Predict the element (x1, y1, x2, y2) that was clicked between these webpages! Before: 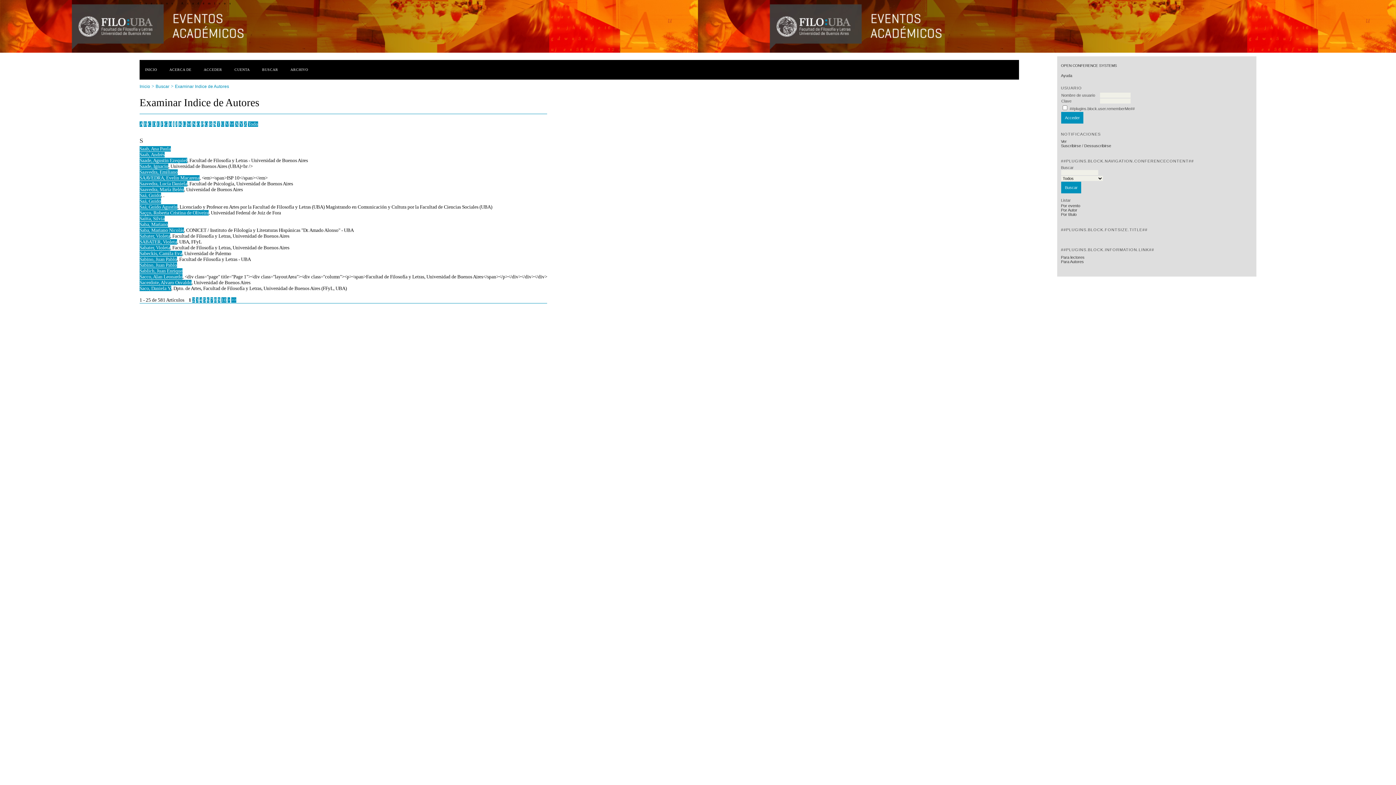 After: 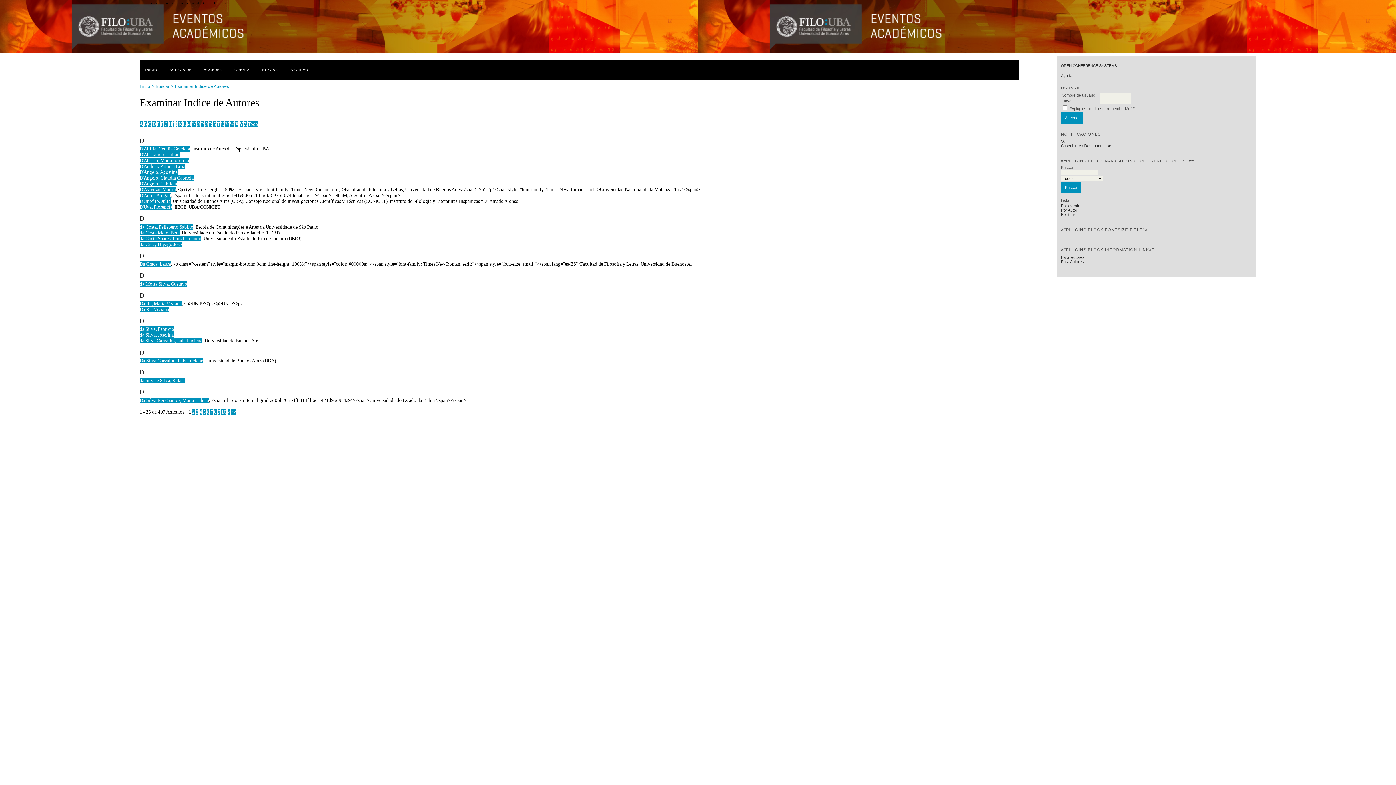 Action: bbox: (152, 121, 155, 127) label: D